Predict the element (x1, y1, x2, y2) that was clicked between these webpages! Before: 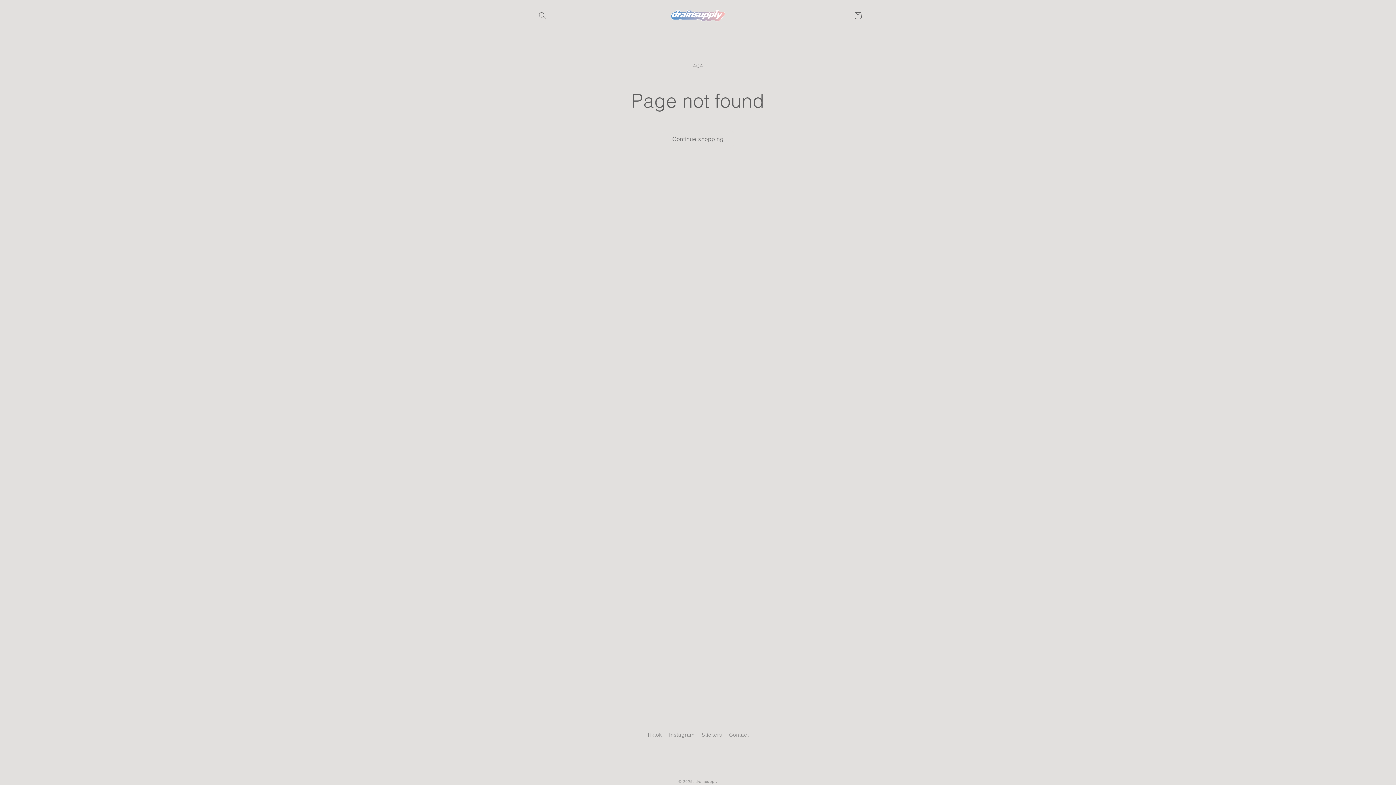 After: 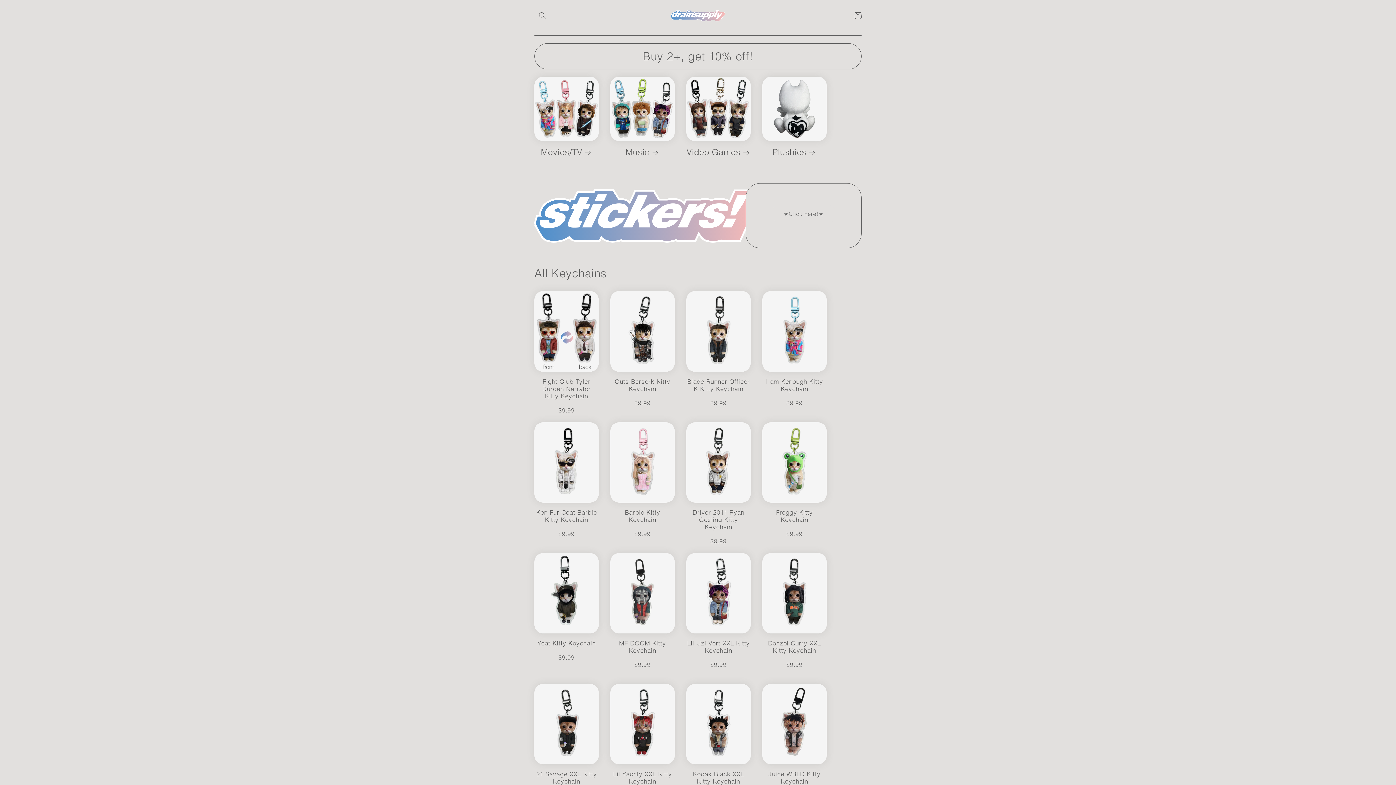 Action: bbox: (668, 7, 728, 24)